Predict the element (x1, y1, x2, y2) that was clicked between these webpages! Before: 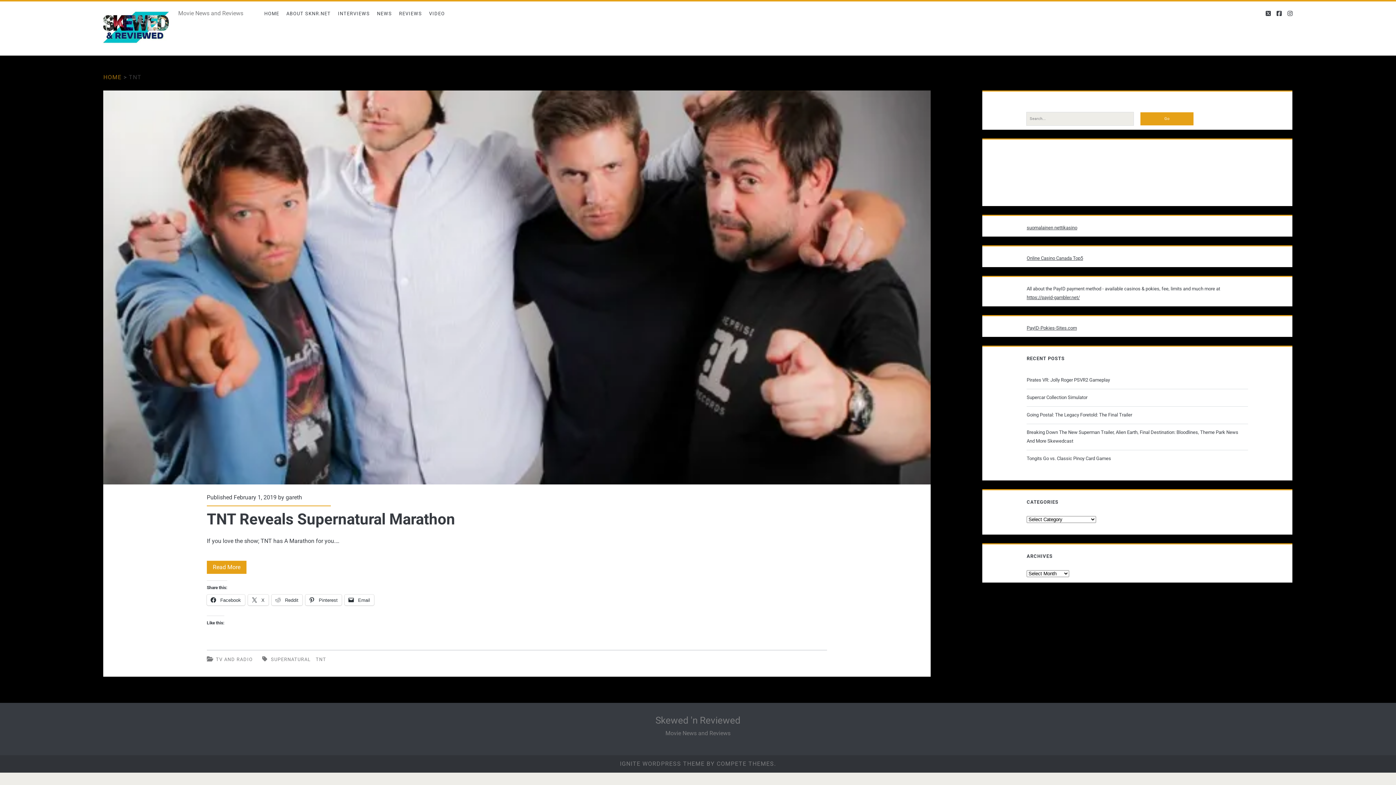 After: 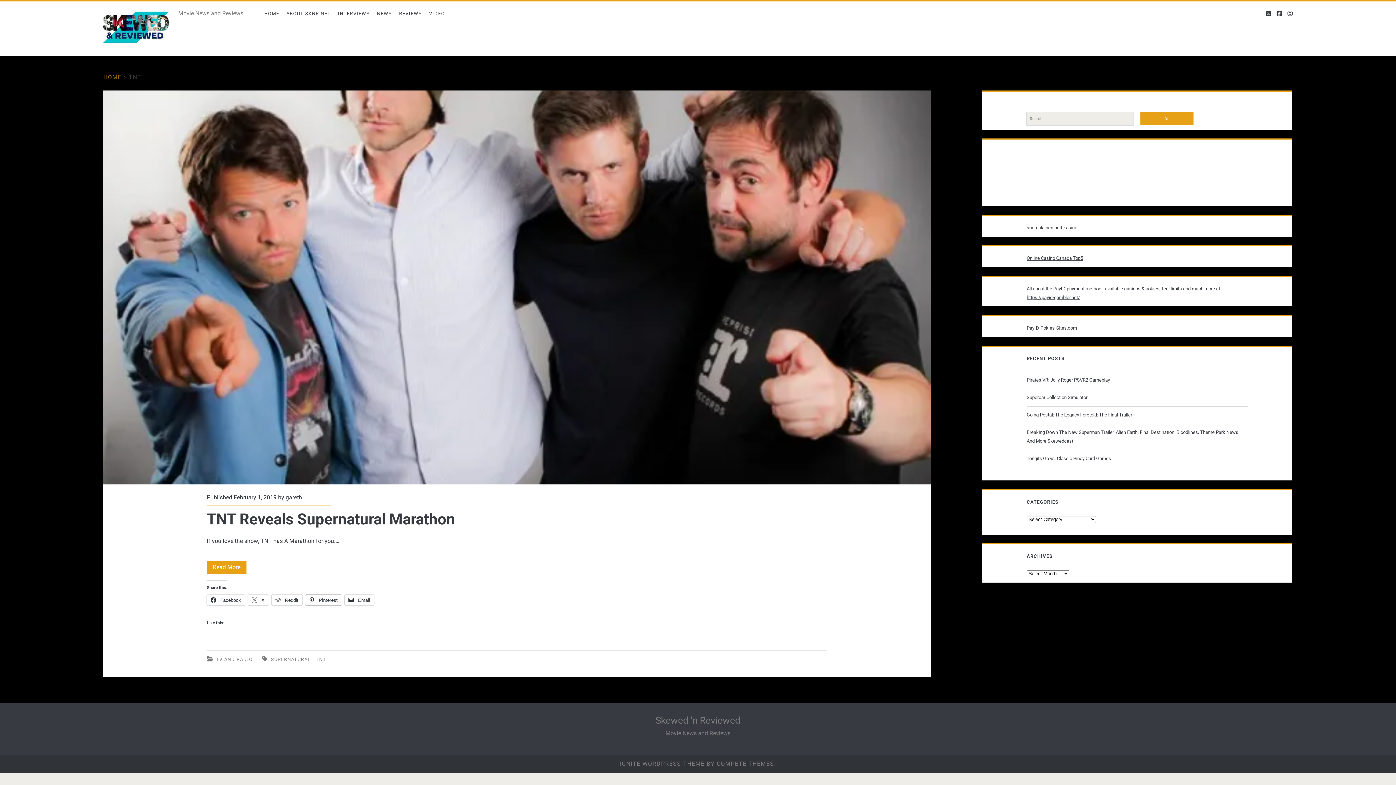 Action: label:  Pinterest bbox: (305, 594, 341, 605)